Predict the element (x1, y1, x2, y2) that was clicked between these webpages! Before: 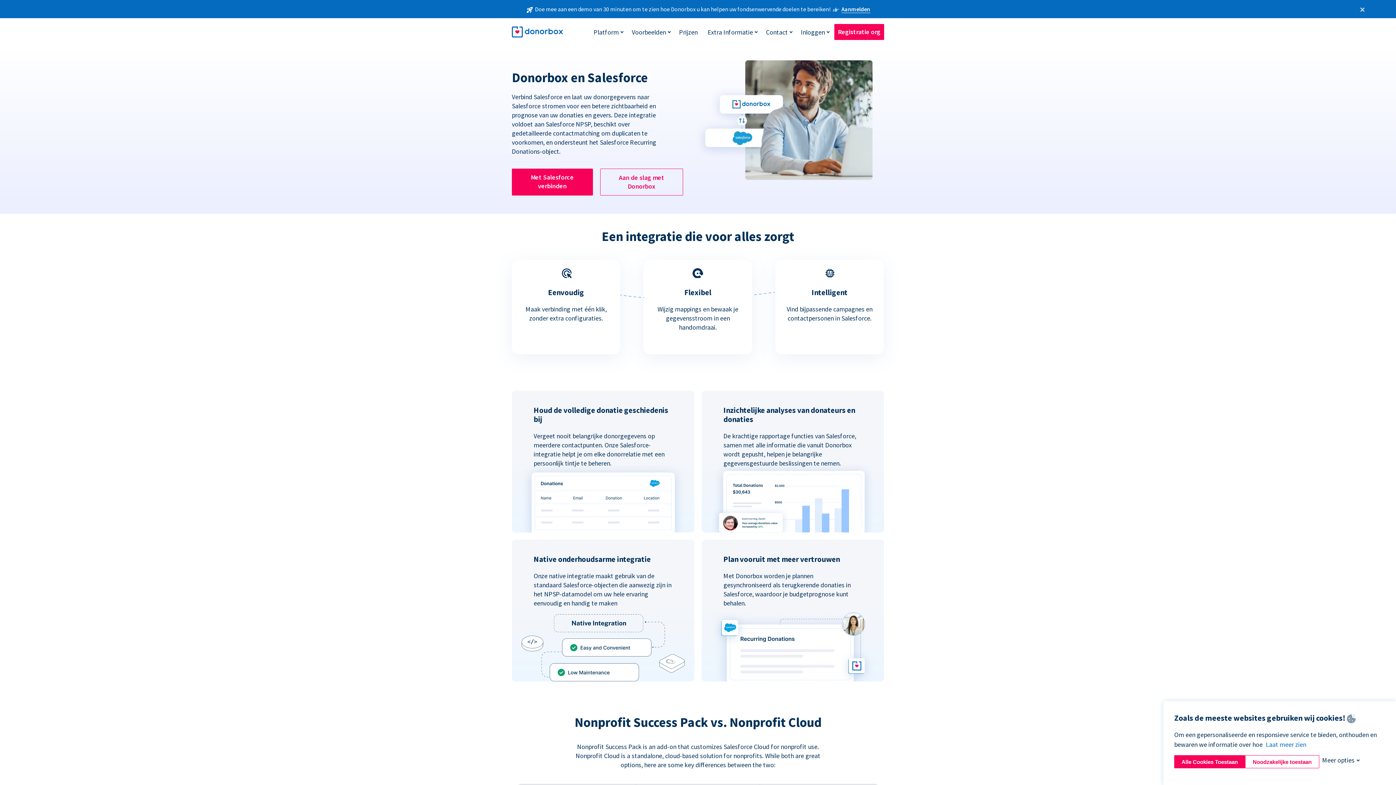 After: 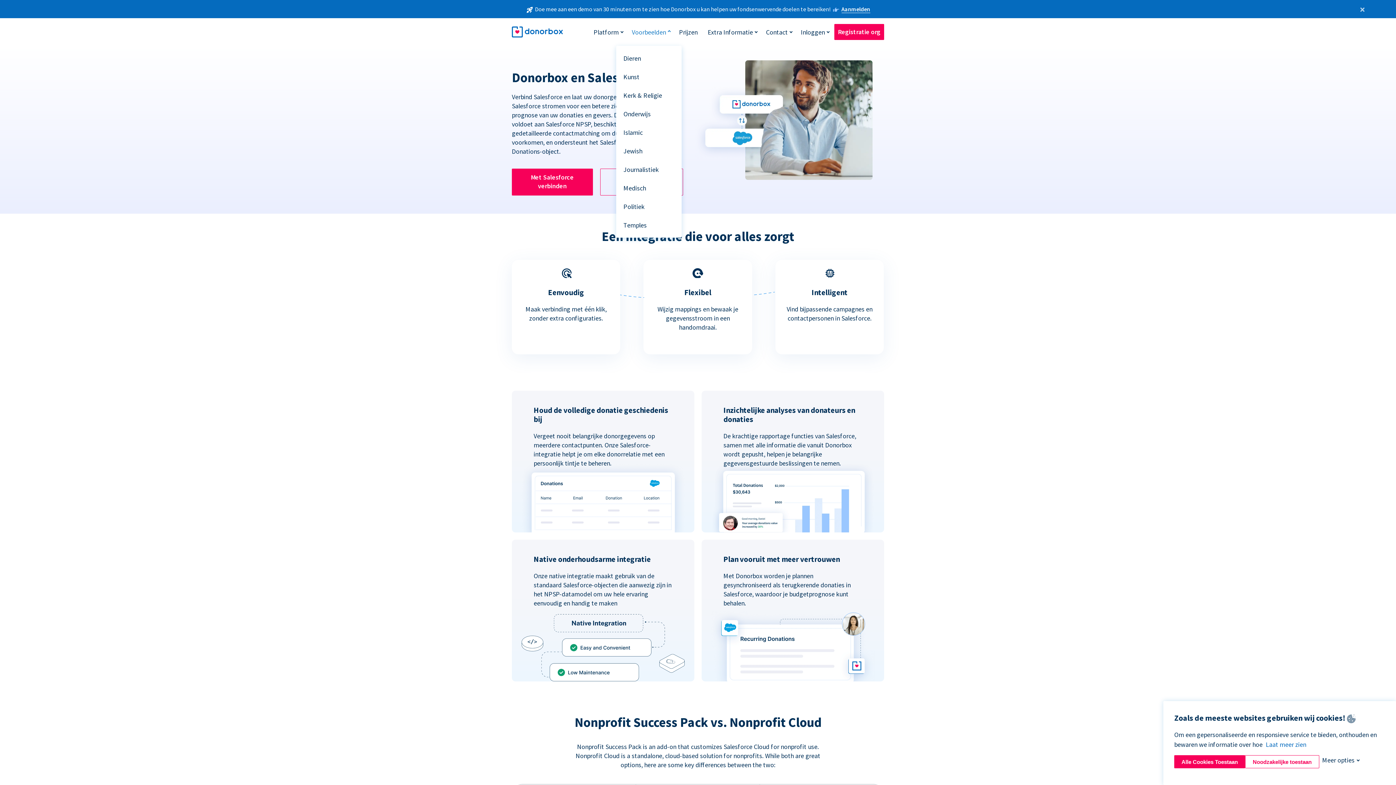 Action: label: Voorbeelden bbox: (628, 24, 669, 39)